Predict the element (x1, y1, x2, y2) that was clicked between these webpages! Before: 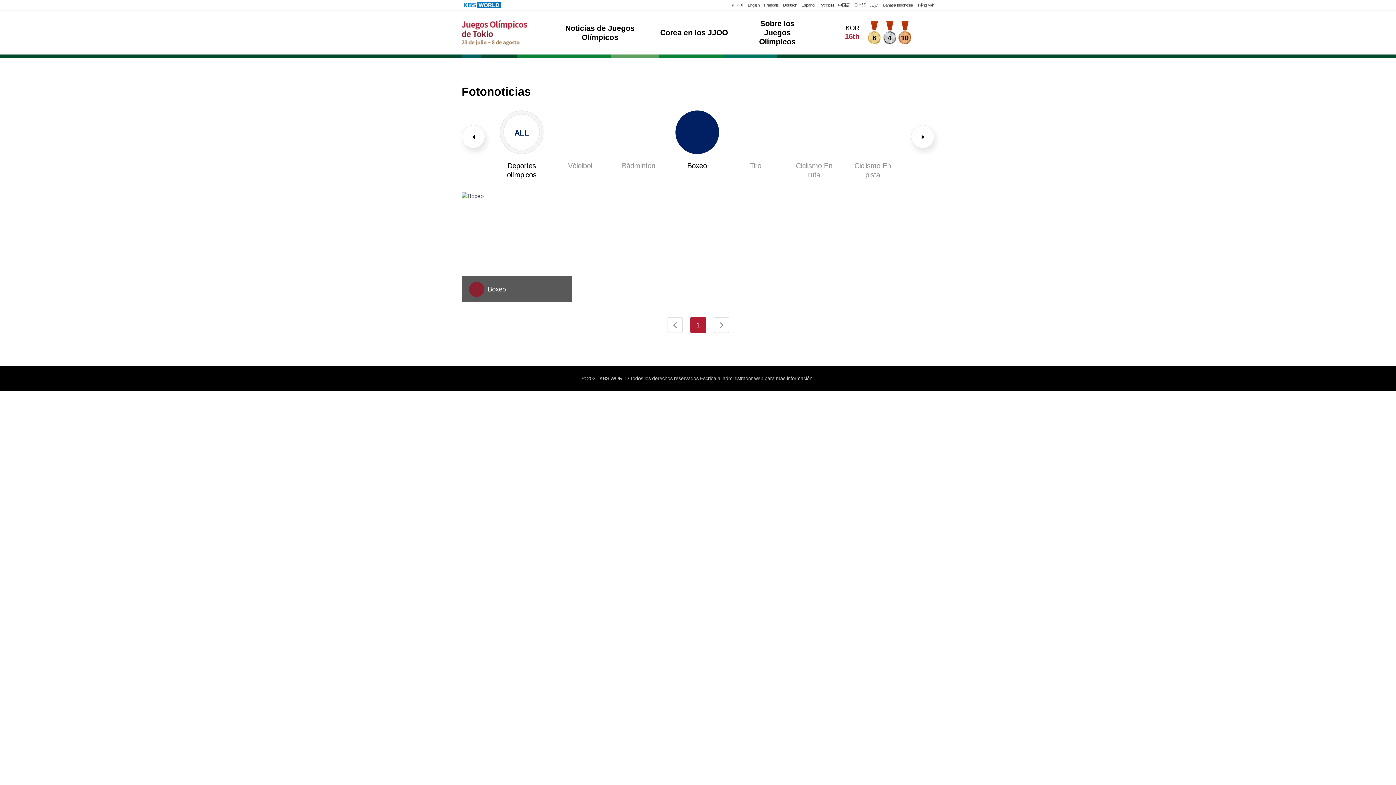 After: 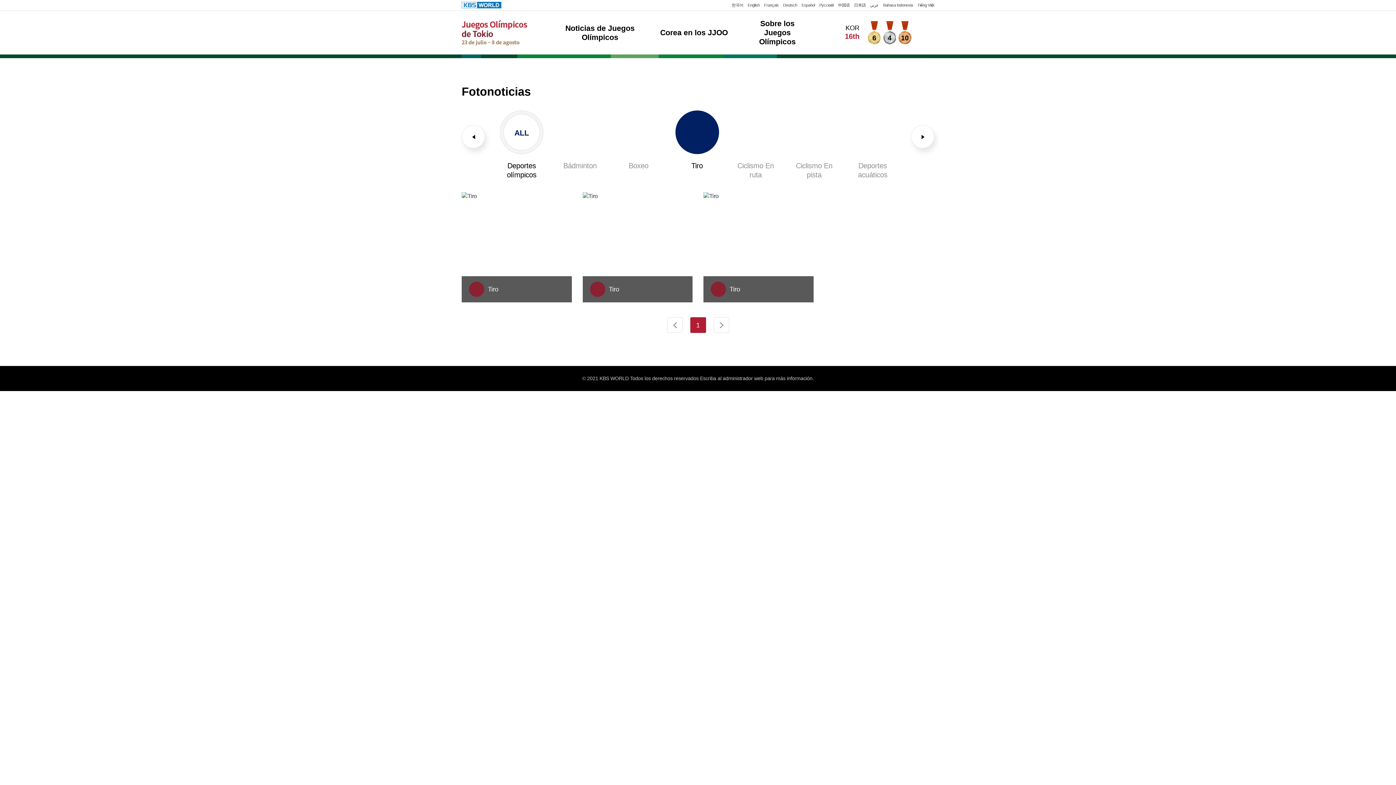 Action: label: Tiro bbox: (732, 110, 779, 179)